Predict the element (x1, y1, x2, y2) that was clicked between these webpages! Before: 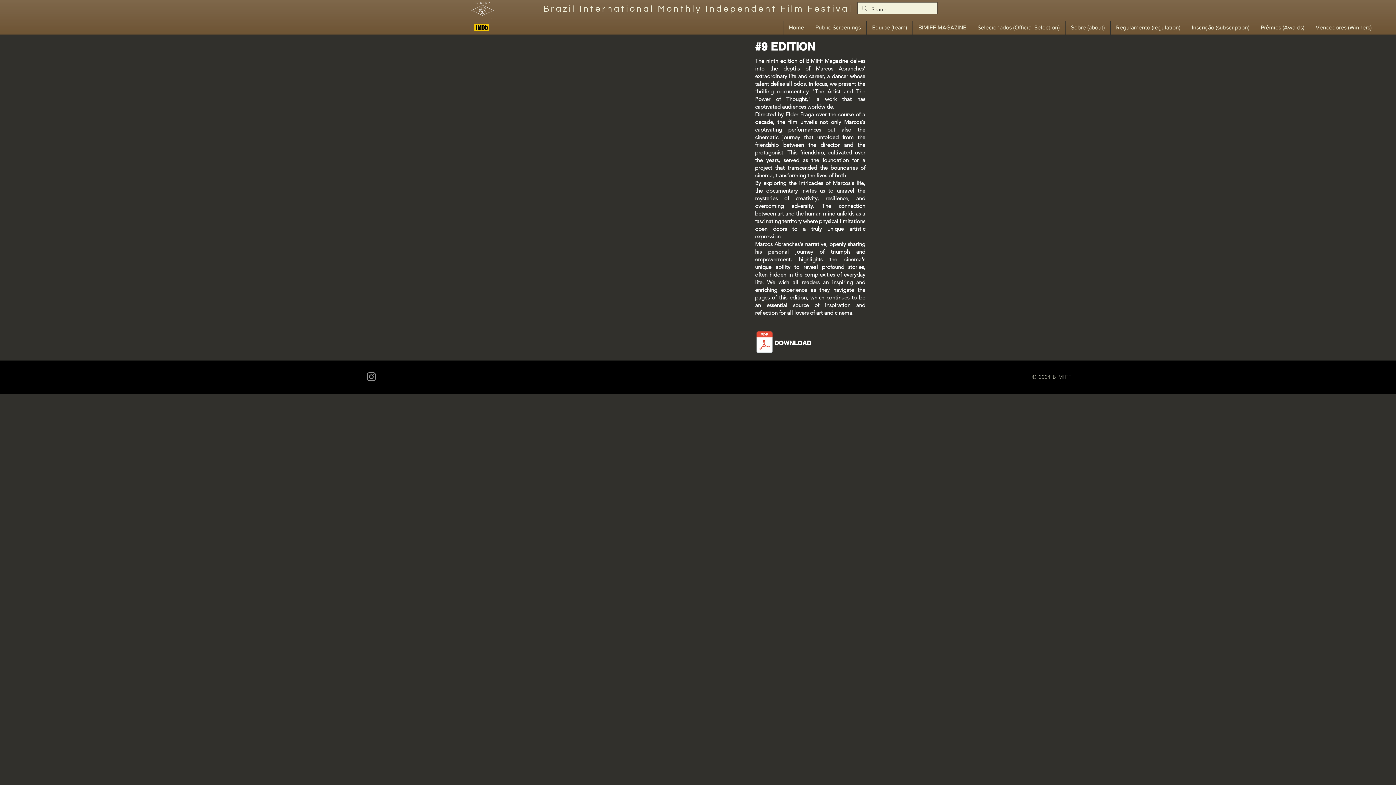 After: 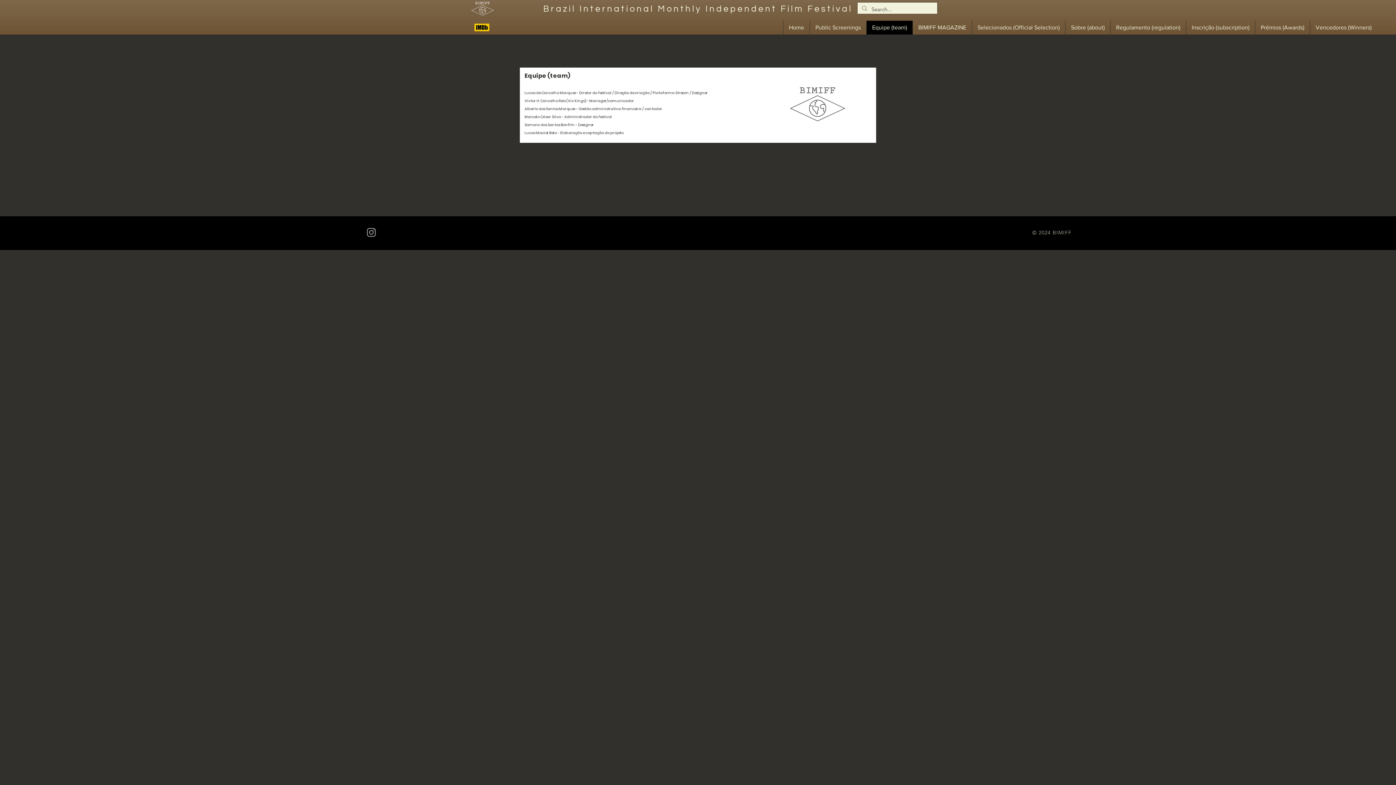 Action: bbox: (866, 20, 912, 34) label: Equipe (team)